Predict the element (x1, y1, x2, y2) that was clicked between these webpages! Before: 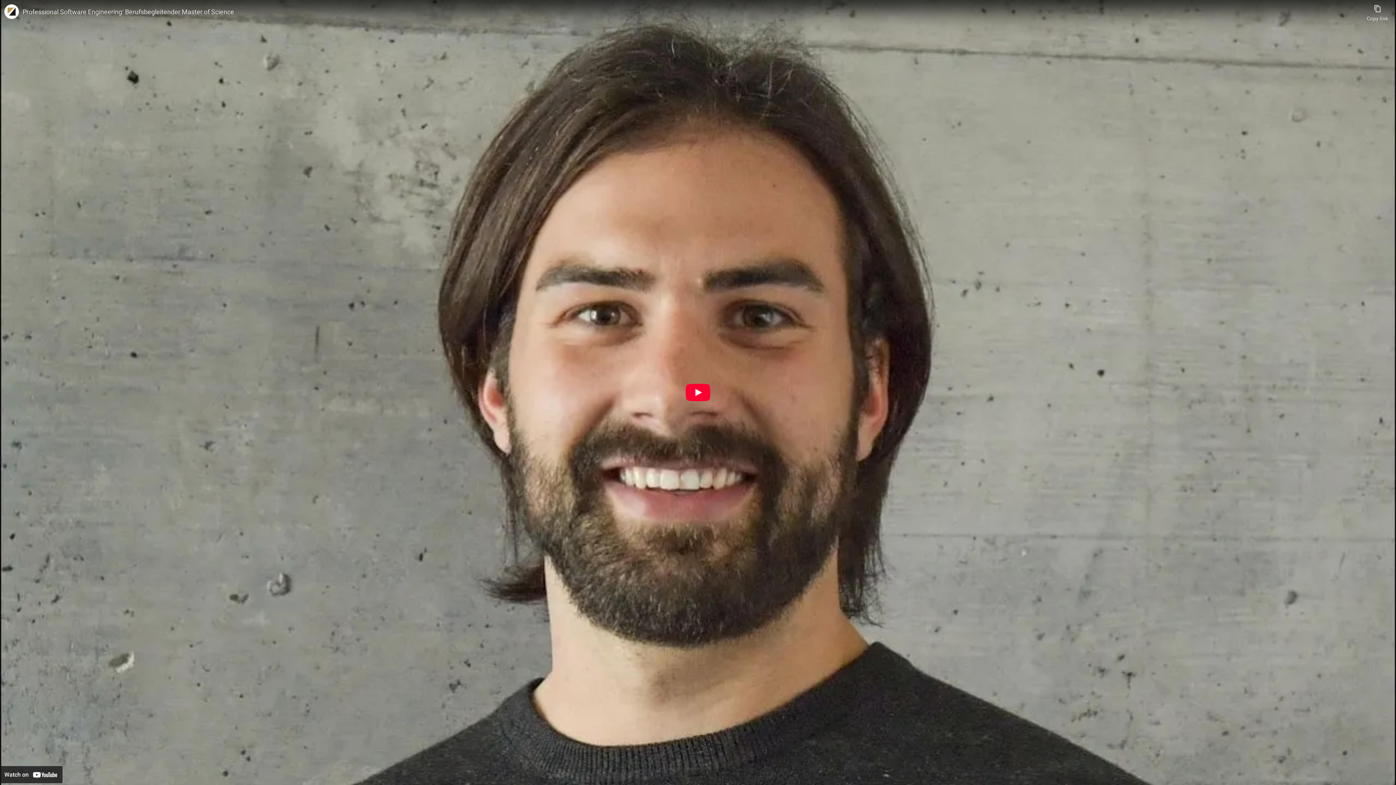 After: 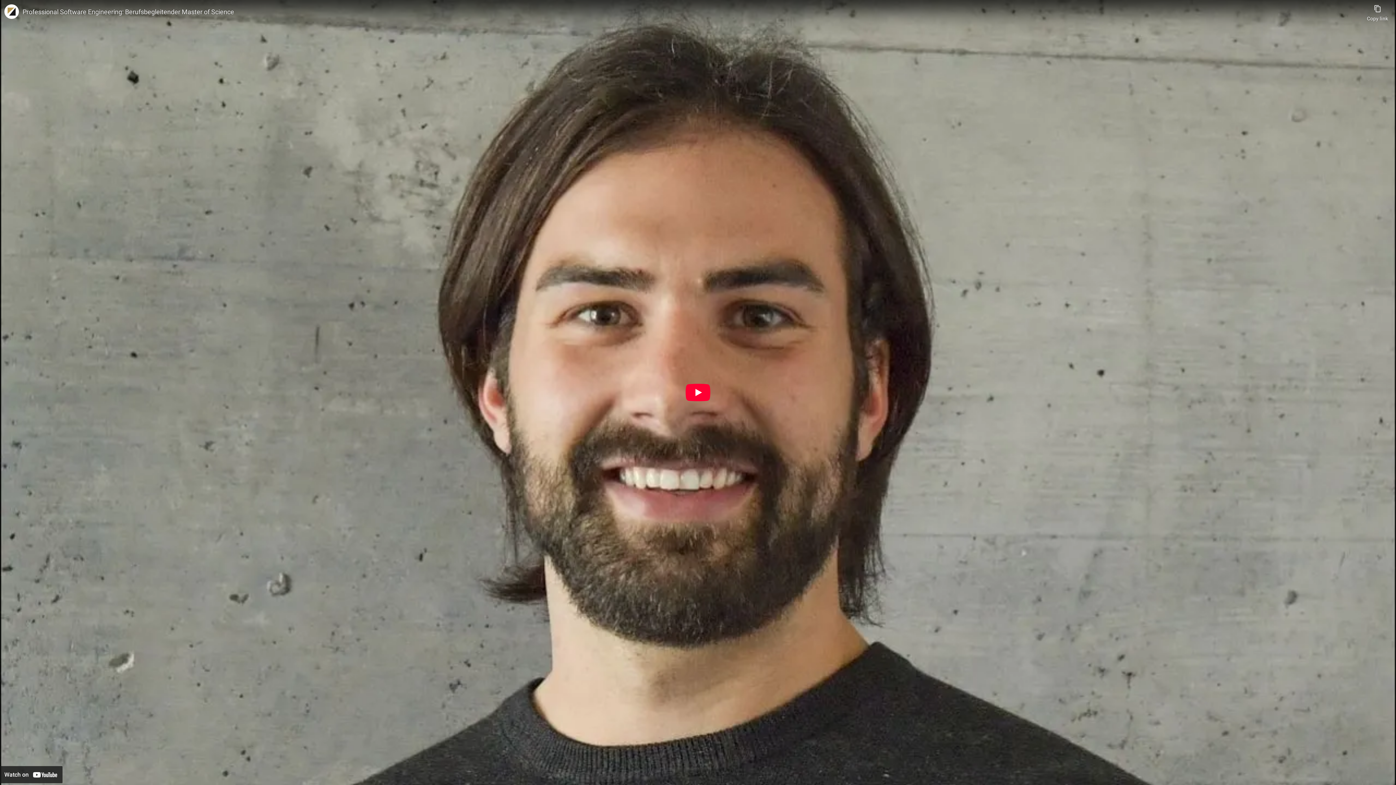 Action: label: Watch on YouTube bbox: (0, 766, 62, 783)